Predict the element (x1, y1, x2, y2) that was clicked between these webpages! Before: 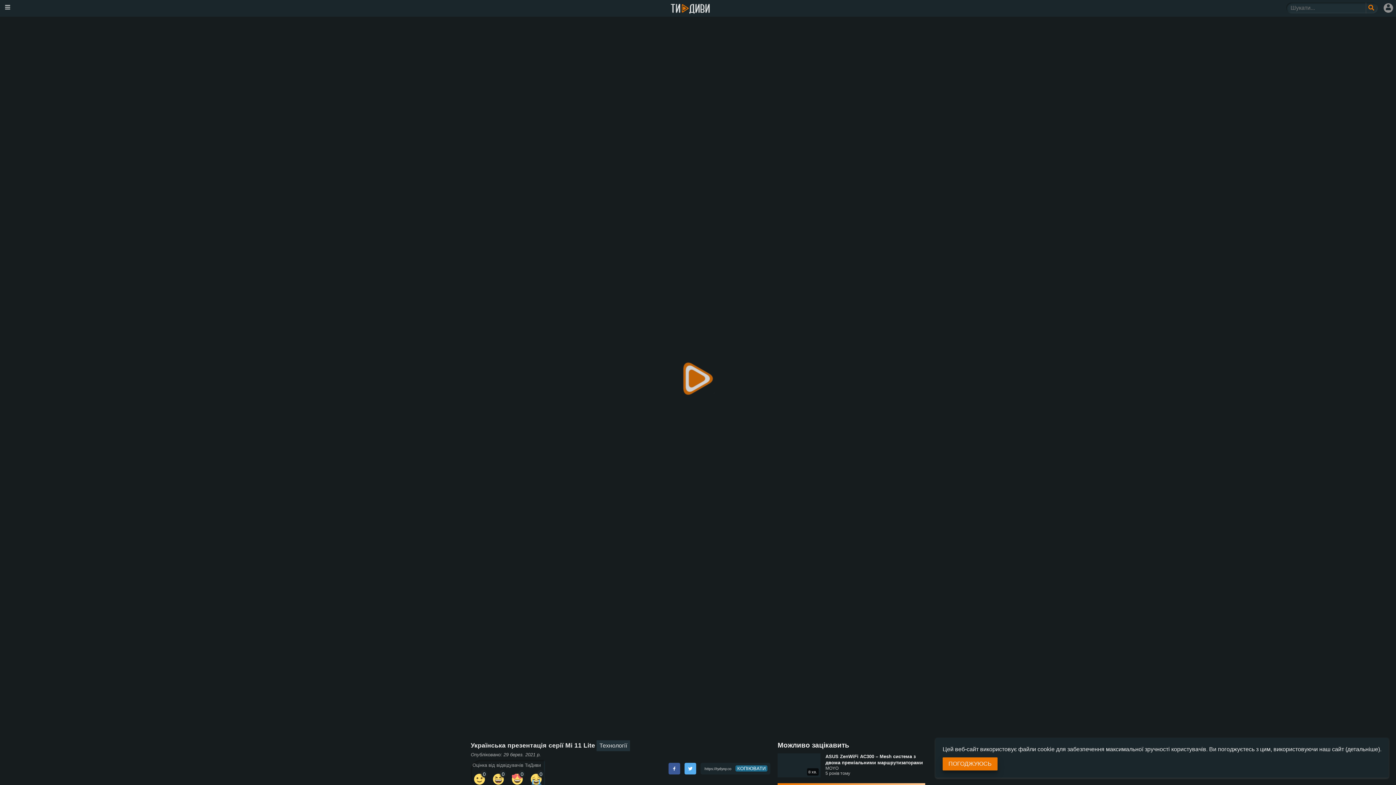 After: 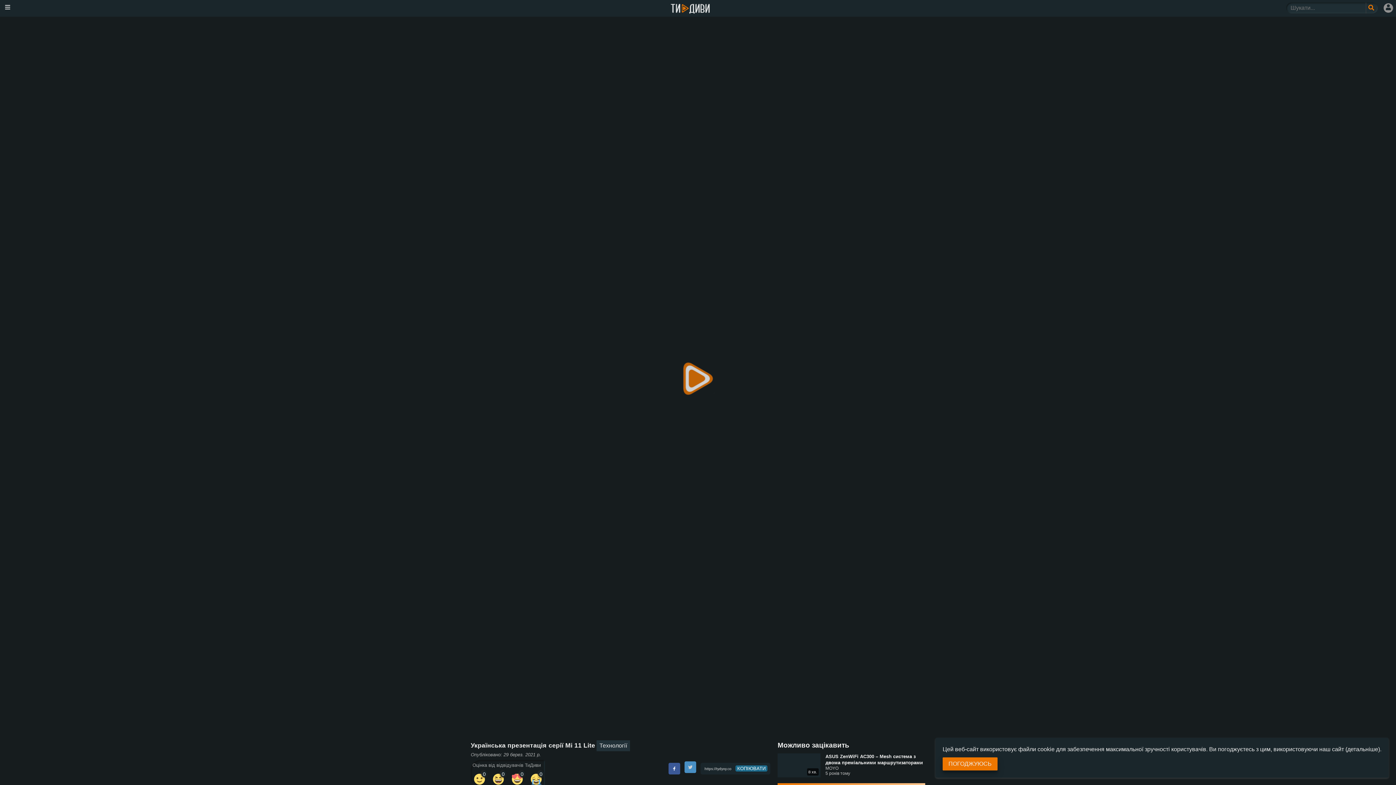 Action: bbox: (684, 763, 696, 774)